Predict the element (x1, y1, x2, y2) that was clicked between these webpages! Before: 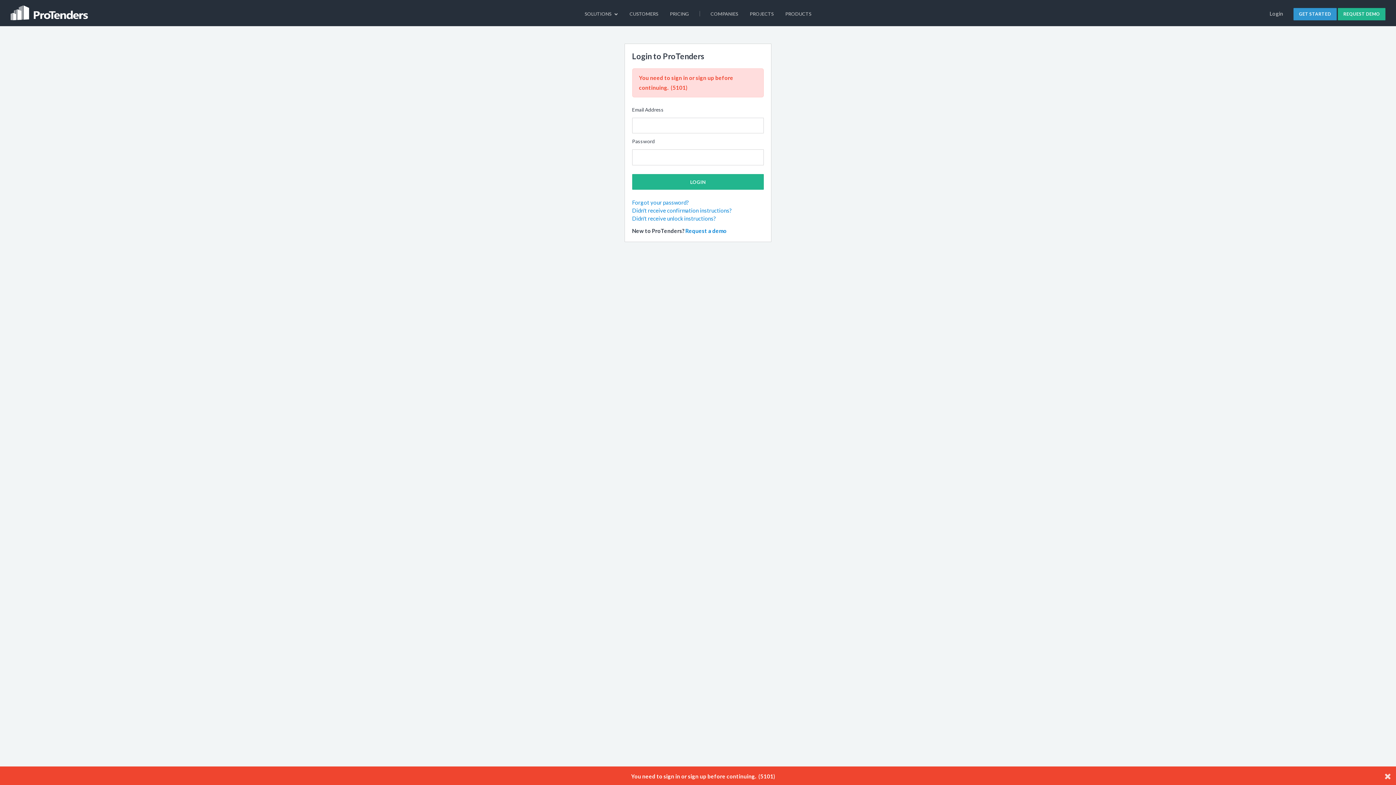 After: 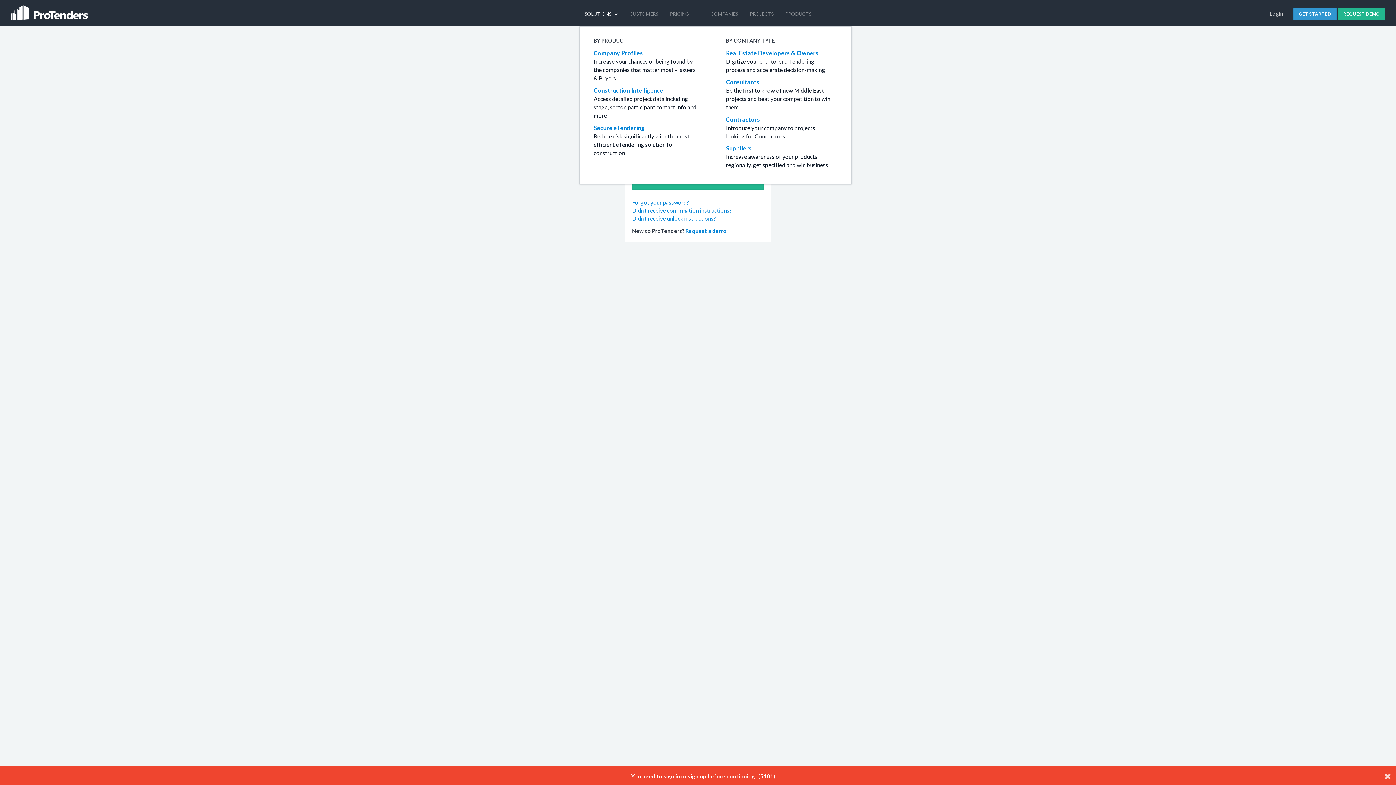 Action: label: SOLUTIONS  bbox: (579, 0, 623, 26)